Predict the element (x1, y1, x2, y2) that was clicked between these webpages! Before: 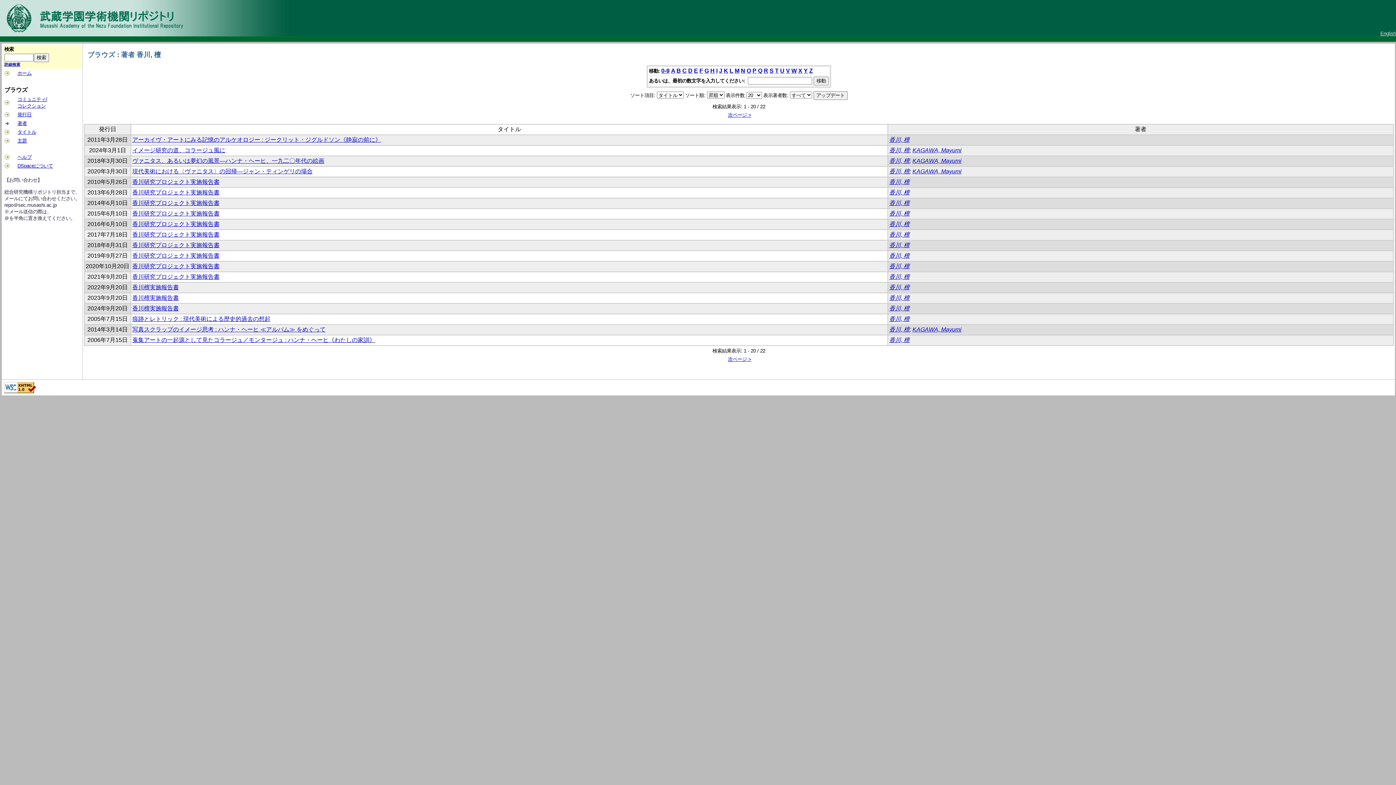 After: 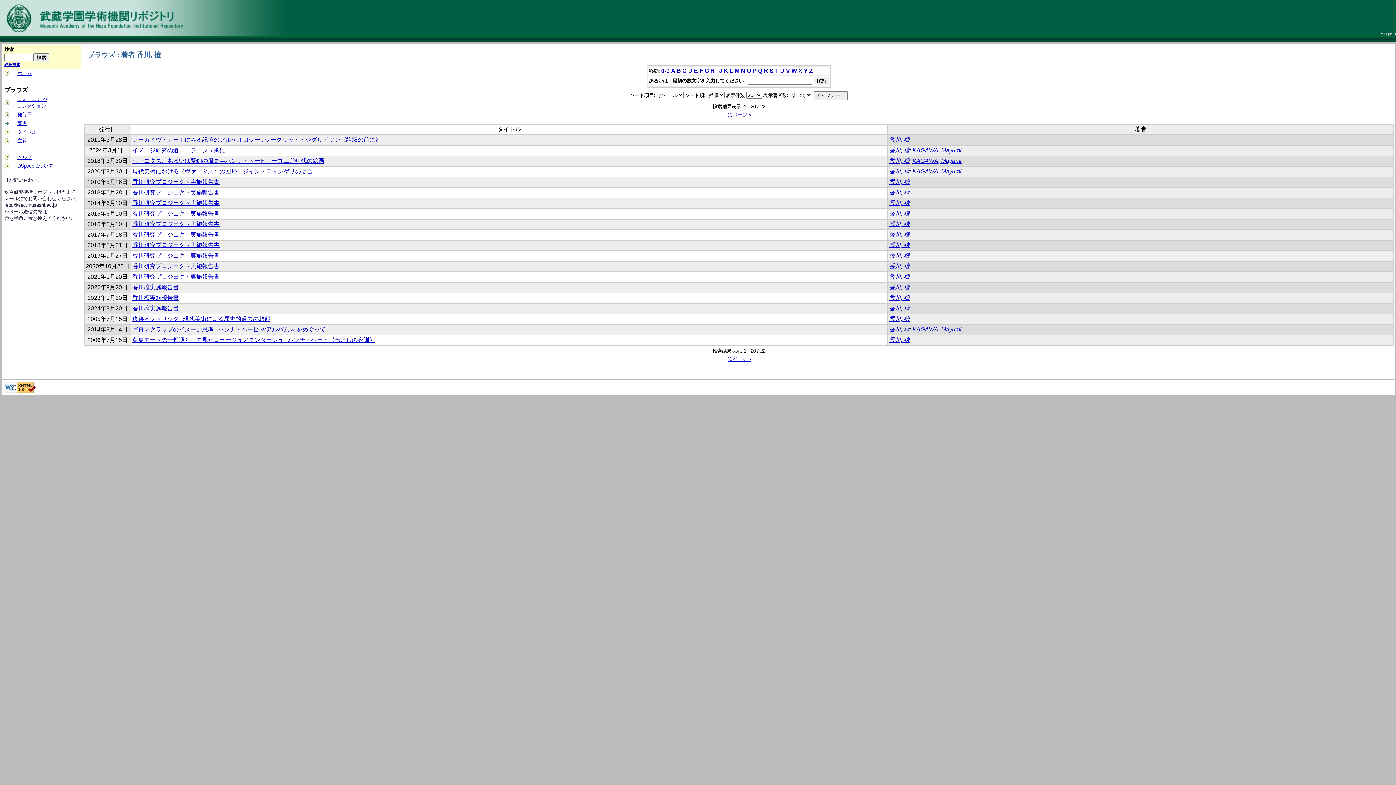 Action: label: E bbox: (694, 67, 698, 73)